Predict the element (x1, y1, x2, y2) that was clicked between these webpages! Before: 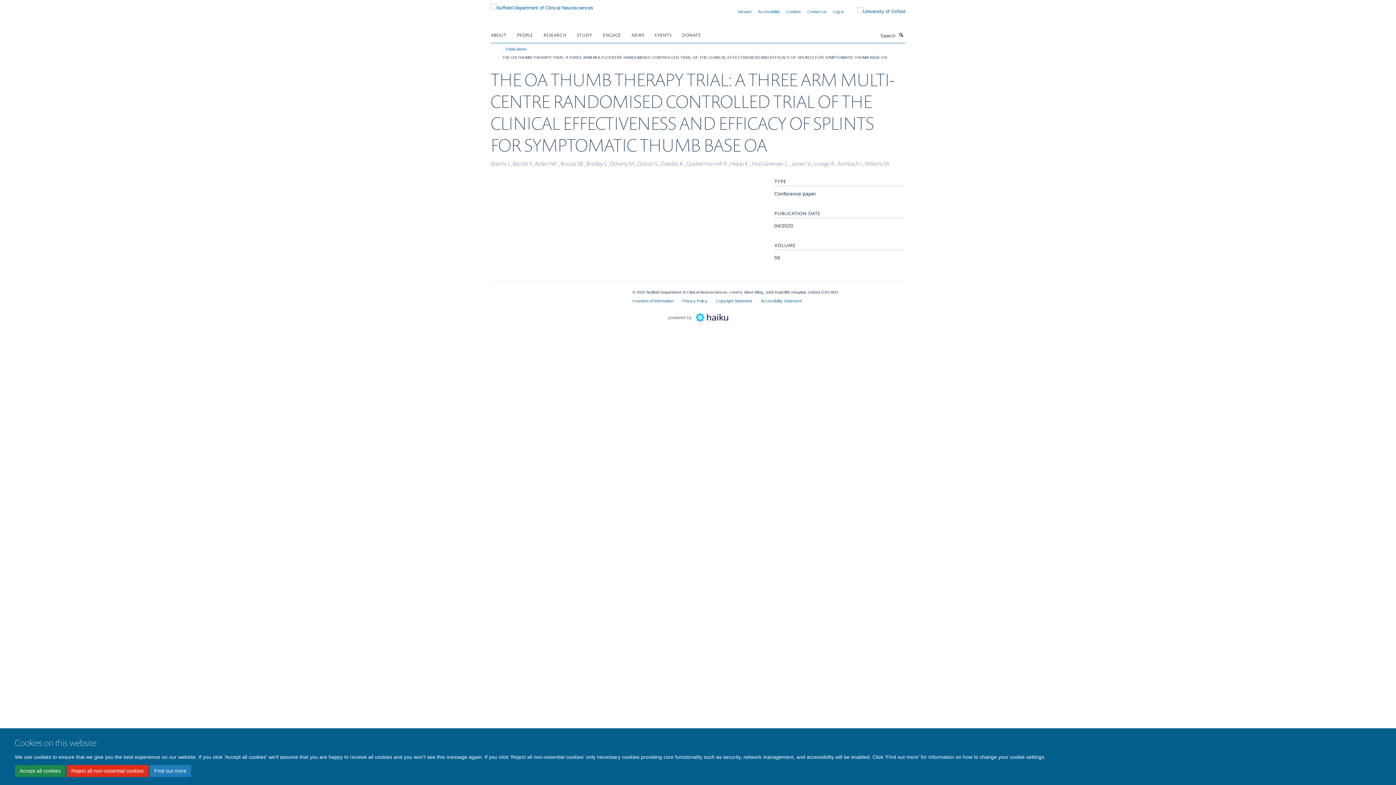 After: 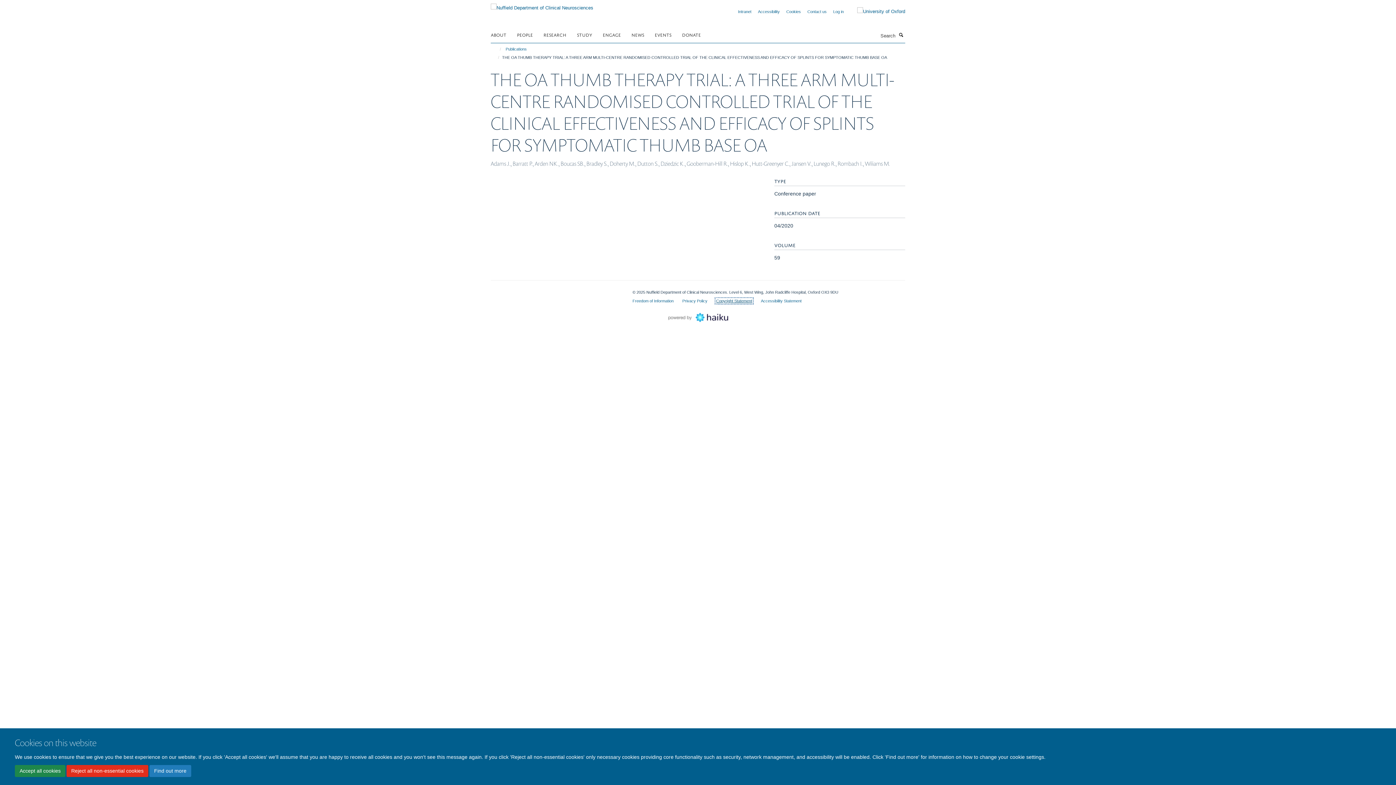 Action: label: Copyright Statement bbox: (716, 298, 752, 303)